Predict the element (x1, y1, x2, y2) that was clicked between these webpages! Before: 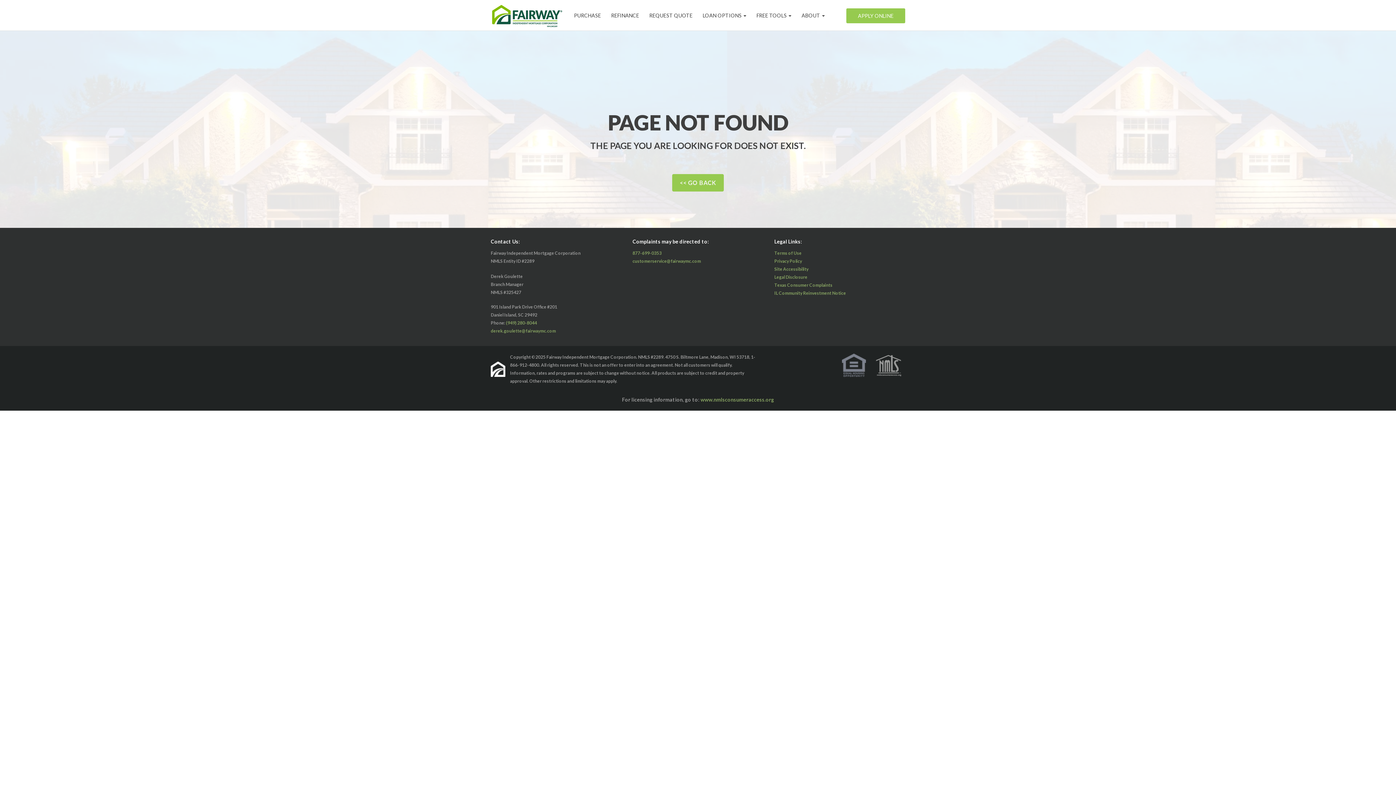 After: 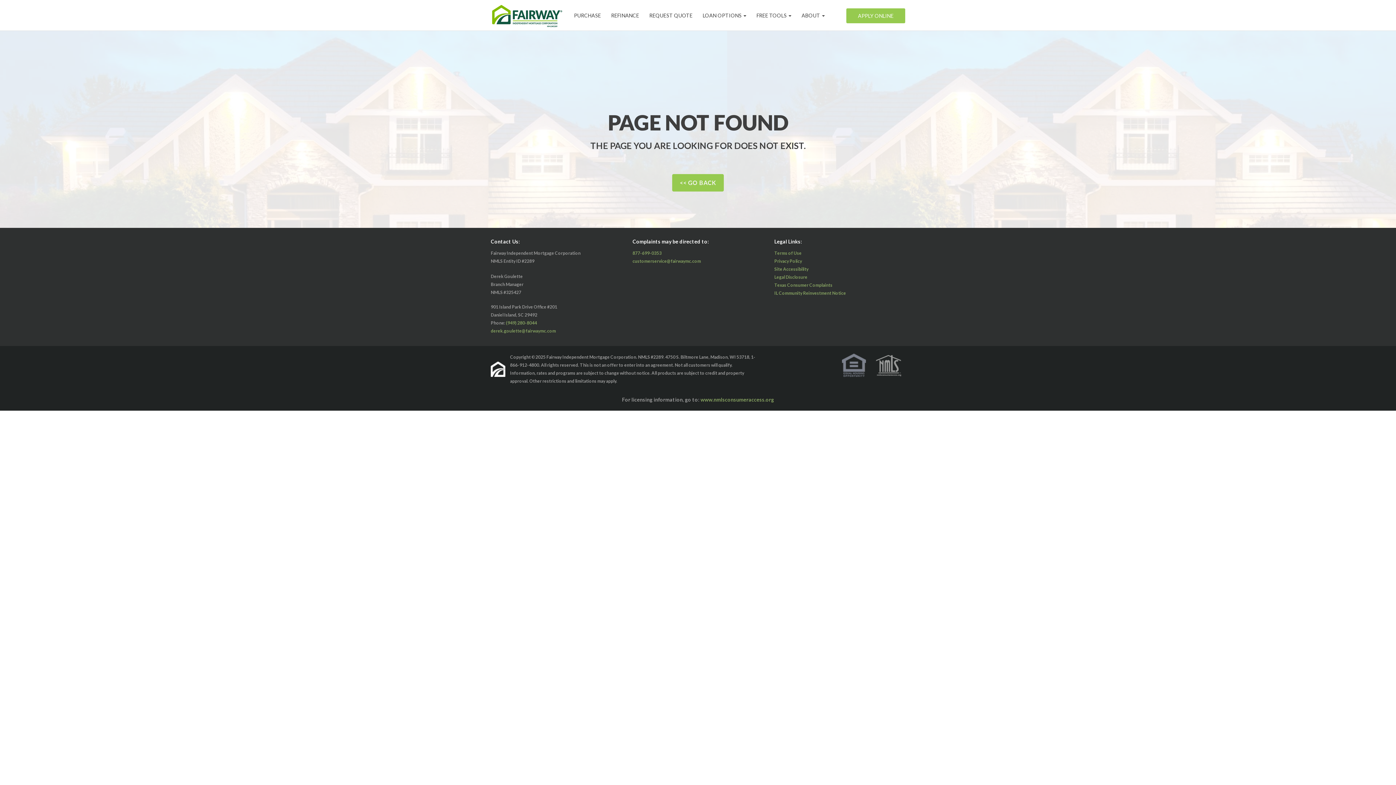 Action: bbox: (774, 258, 802, 264) label: Privacy Policy